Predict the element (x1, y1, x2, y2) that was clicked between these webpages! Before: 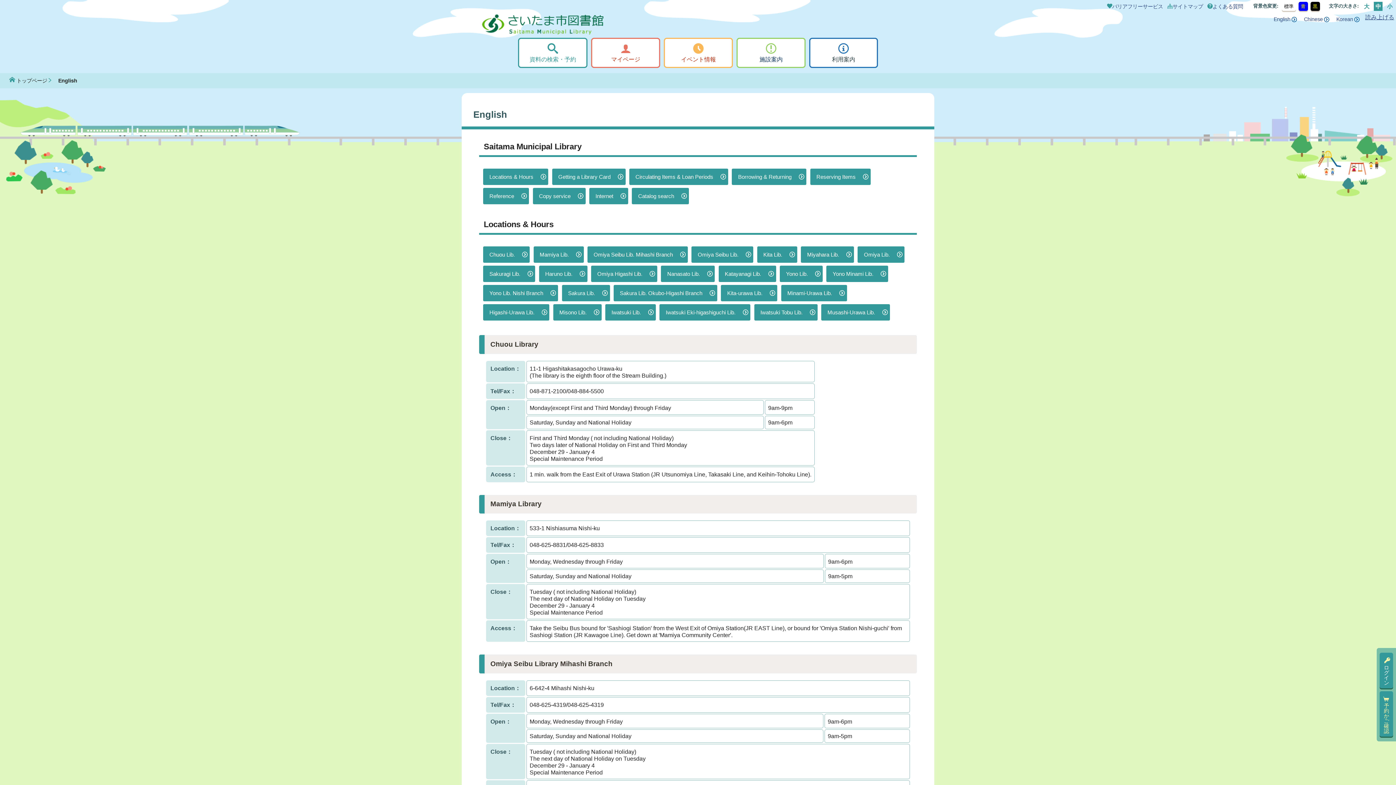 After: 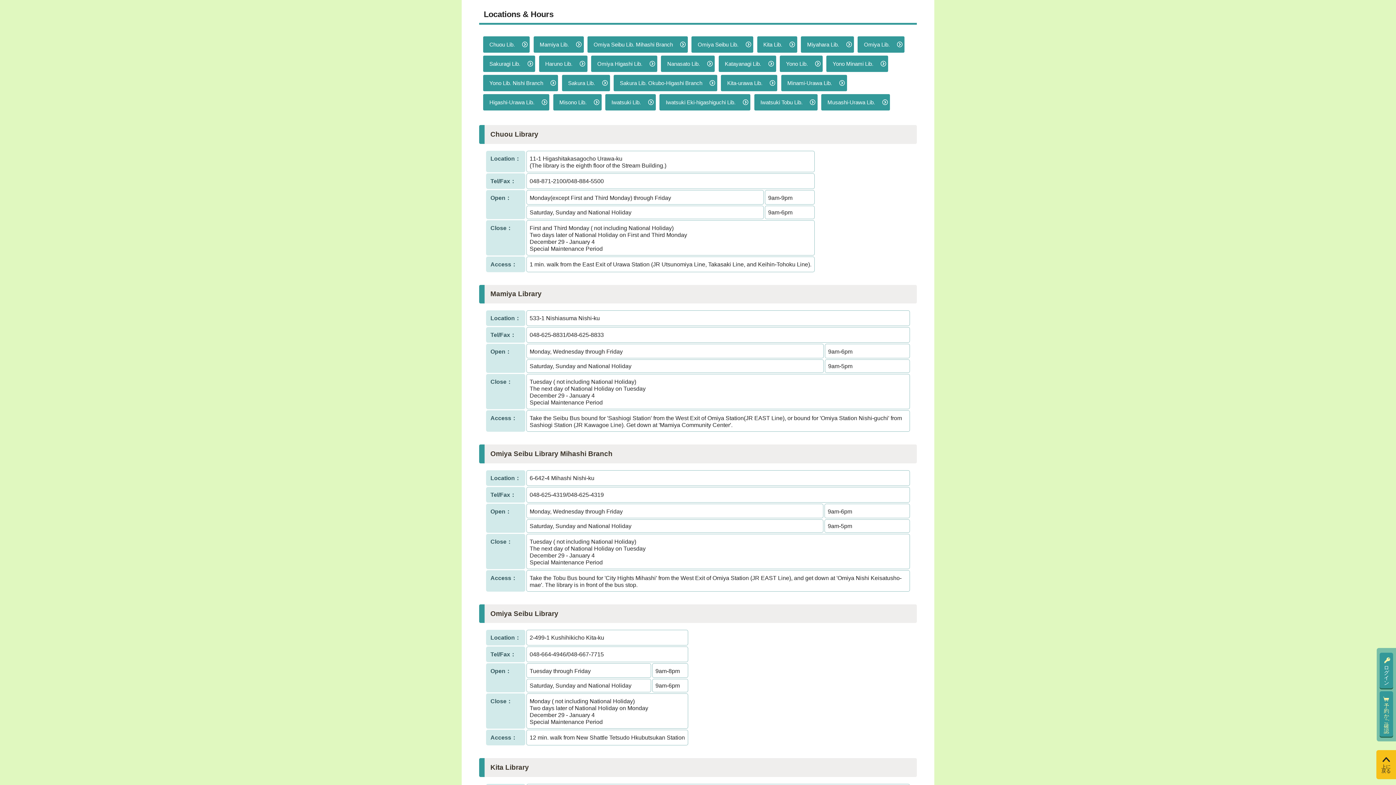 Action: label: Locations & Hours bbox: (483, 168, 548, 185)